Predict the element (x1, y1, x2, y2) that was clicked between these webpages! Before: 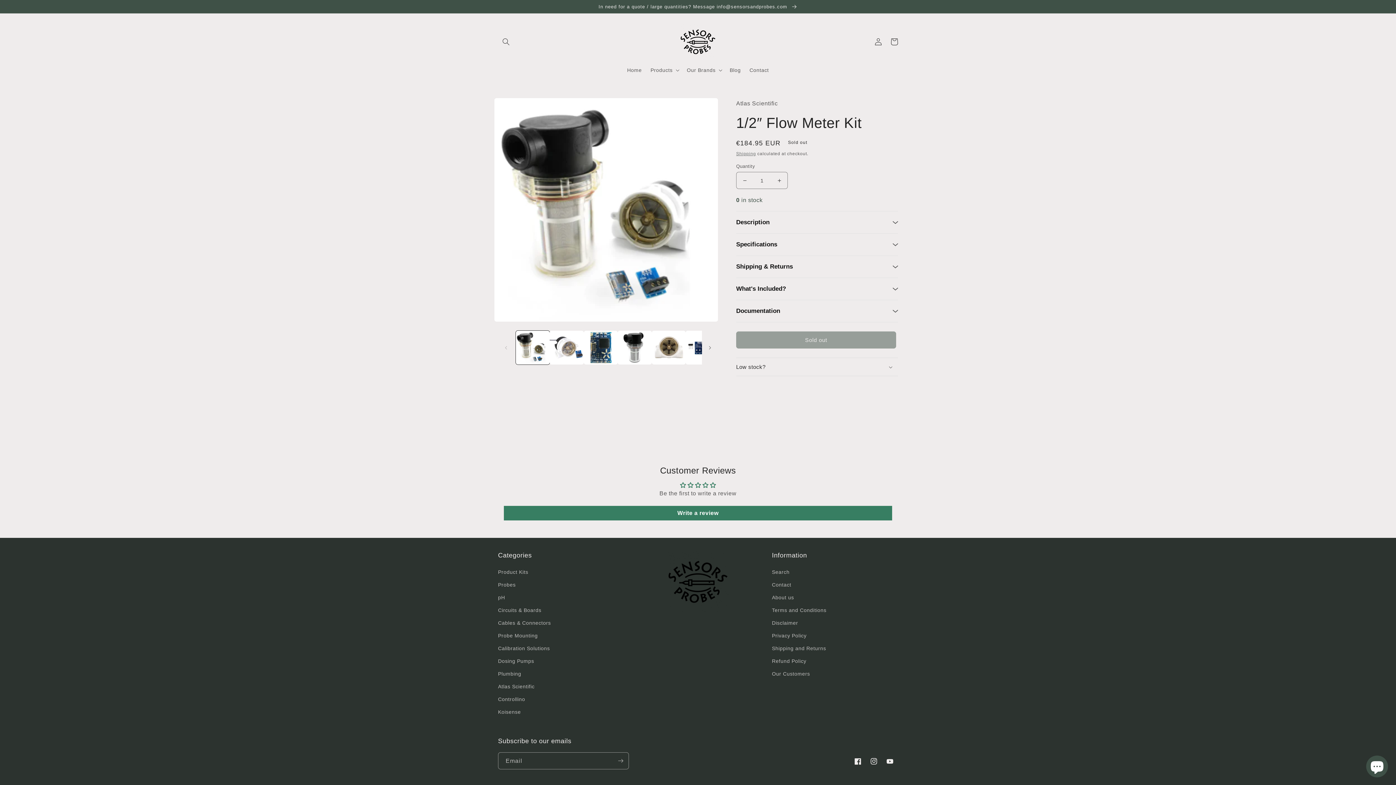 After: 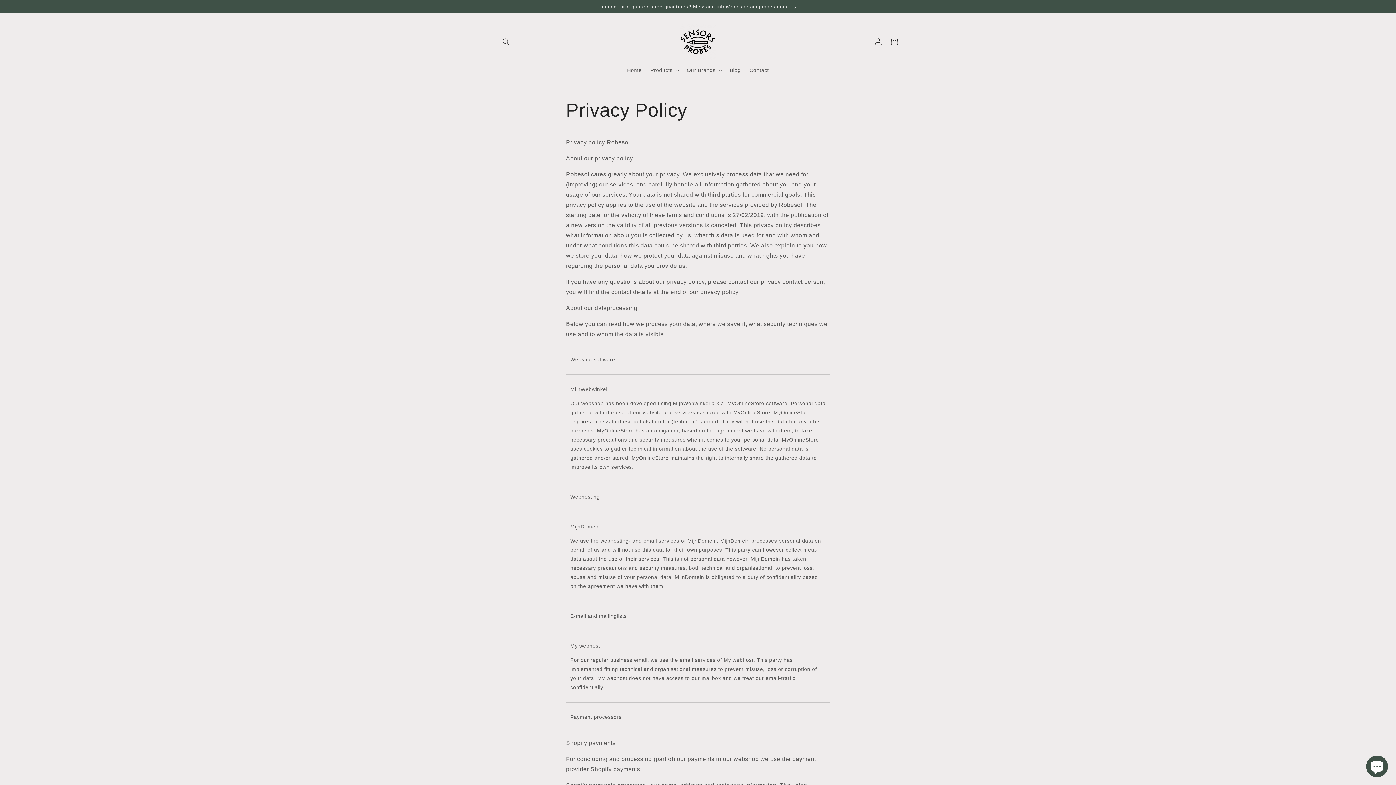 Action: label: Privacy Policy bbox: (772, 629, 806, 642)